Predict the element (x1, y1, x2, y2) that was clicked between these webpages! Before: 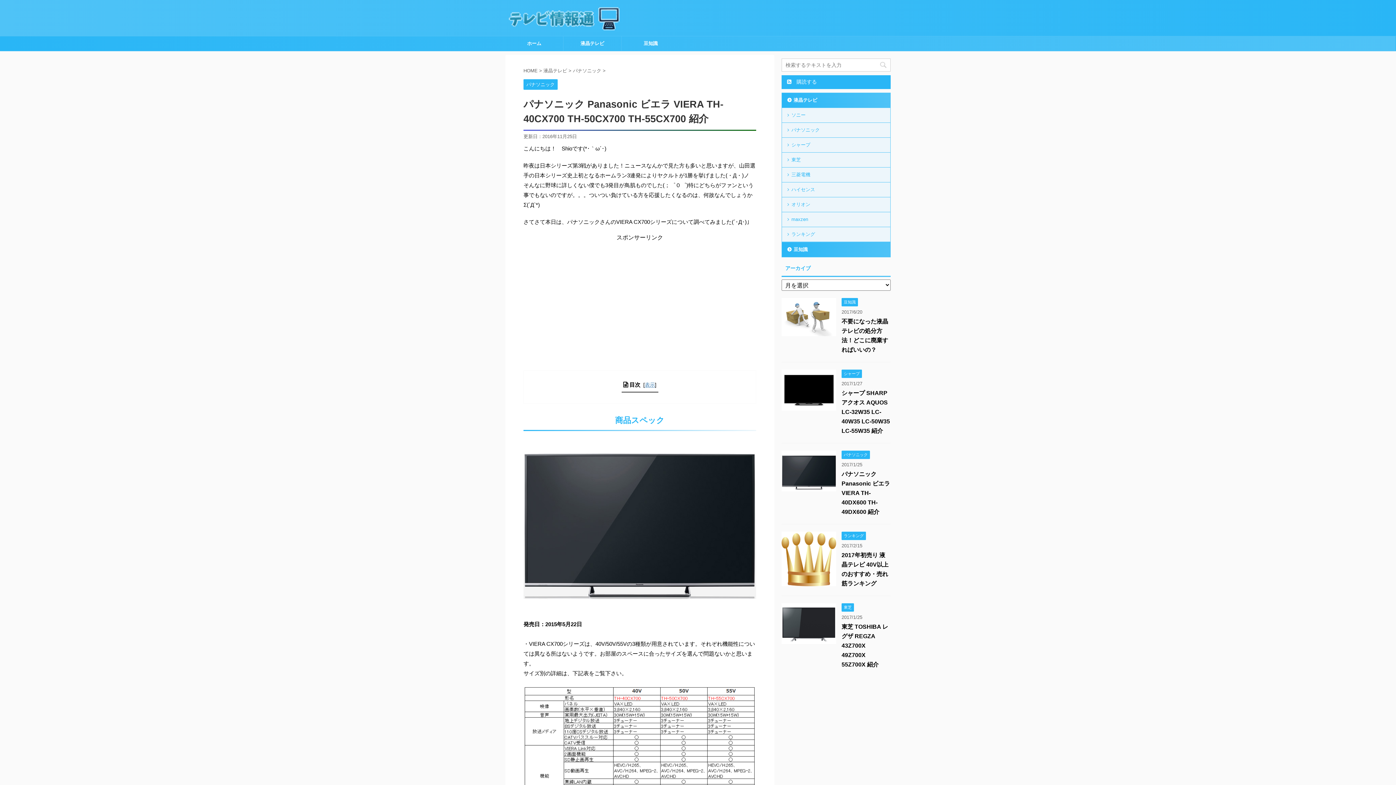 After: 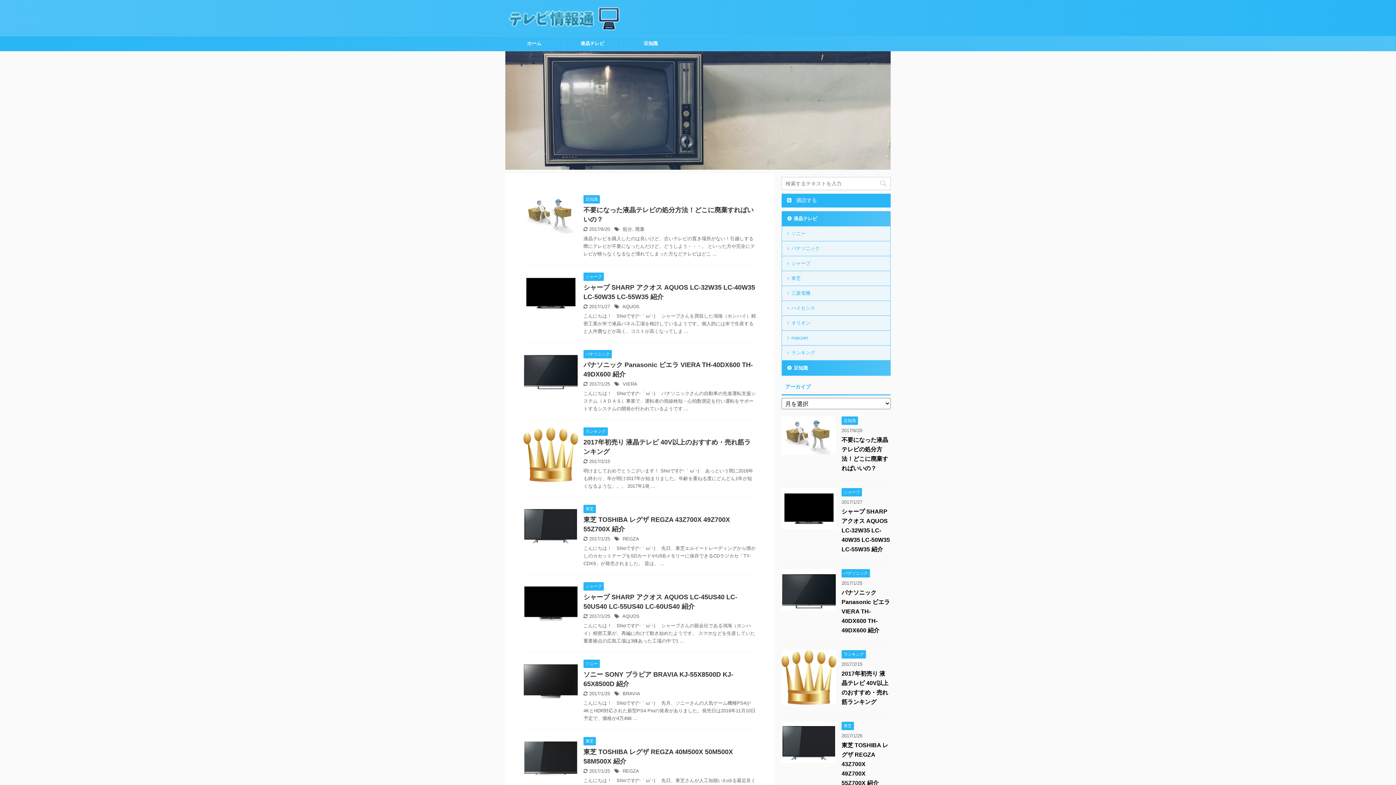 Action: bbox: (509, 21, 624, 30)